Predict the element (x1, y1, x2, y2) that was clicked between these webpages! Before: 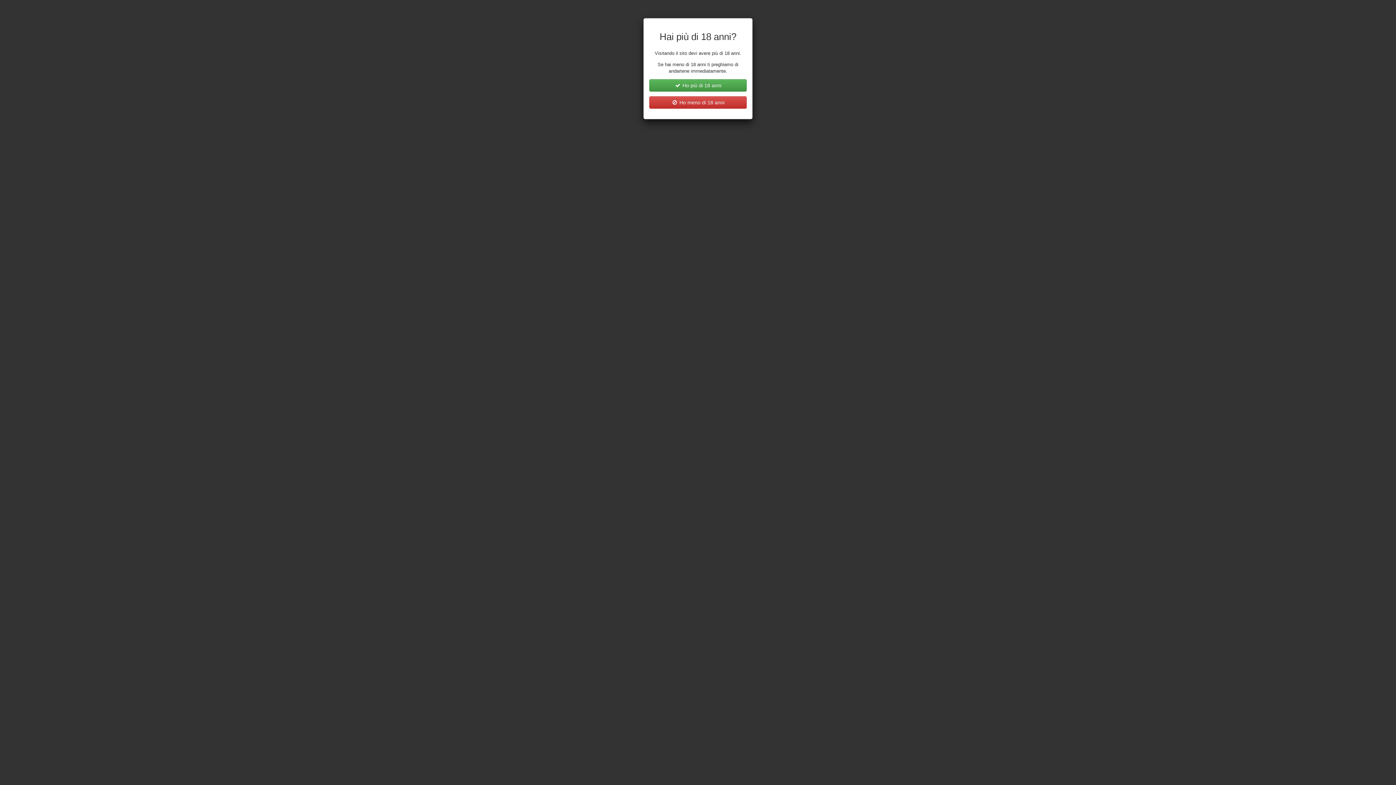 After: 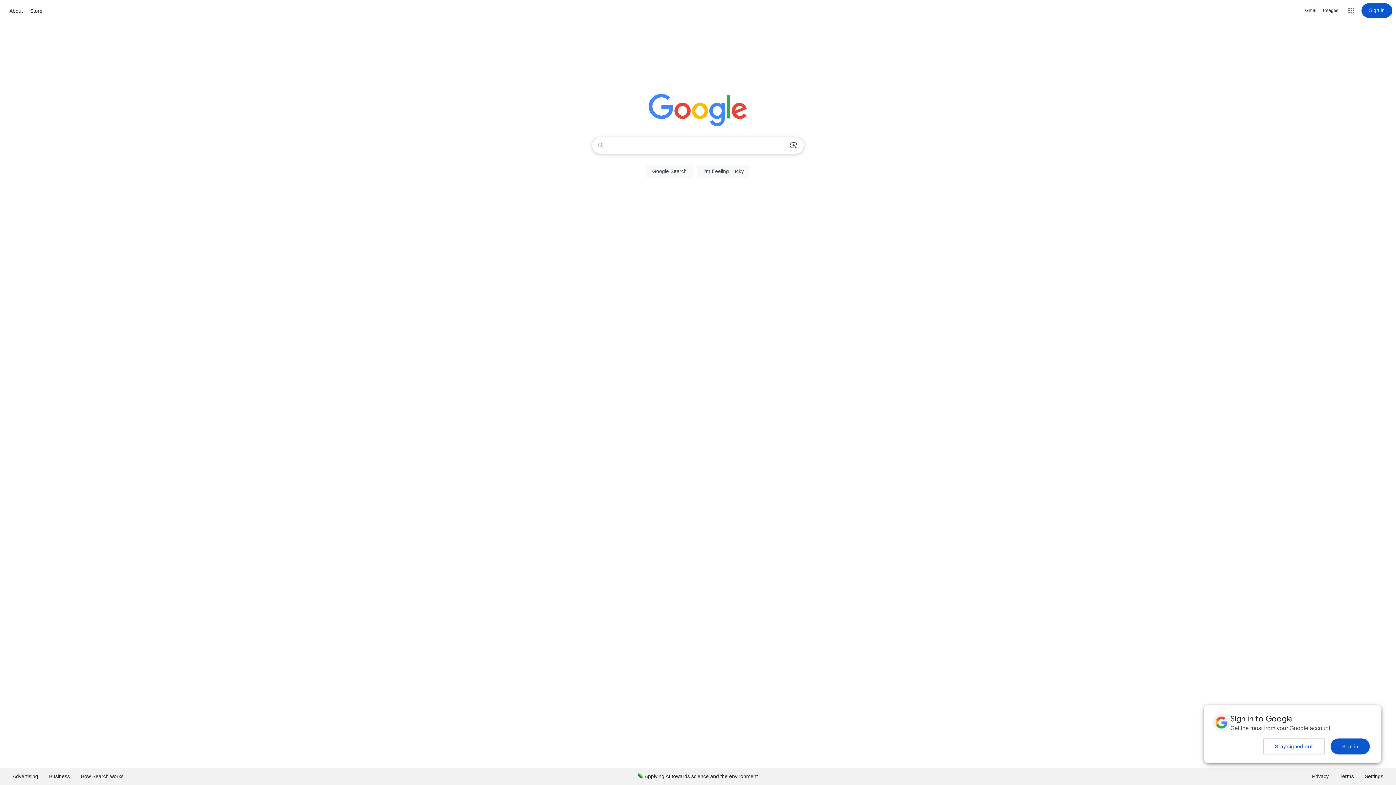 Action: label:  Ho meno di 18 anni bbox: (649, 96, 746, 108)